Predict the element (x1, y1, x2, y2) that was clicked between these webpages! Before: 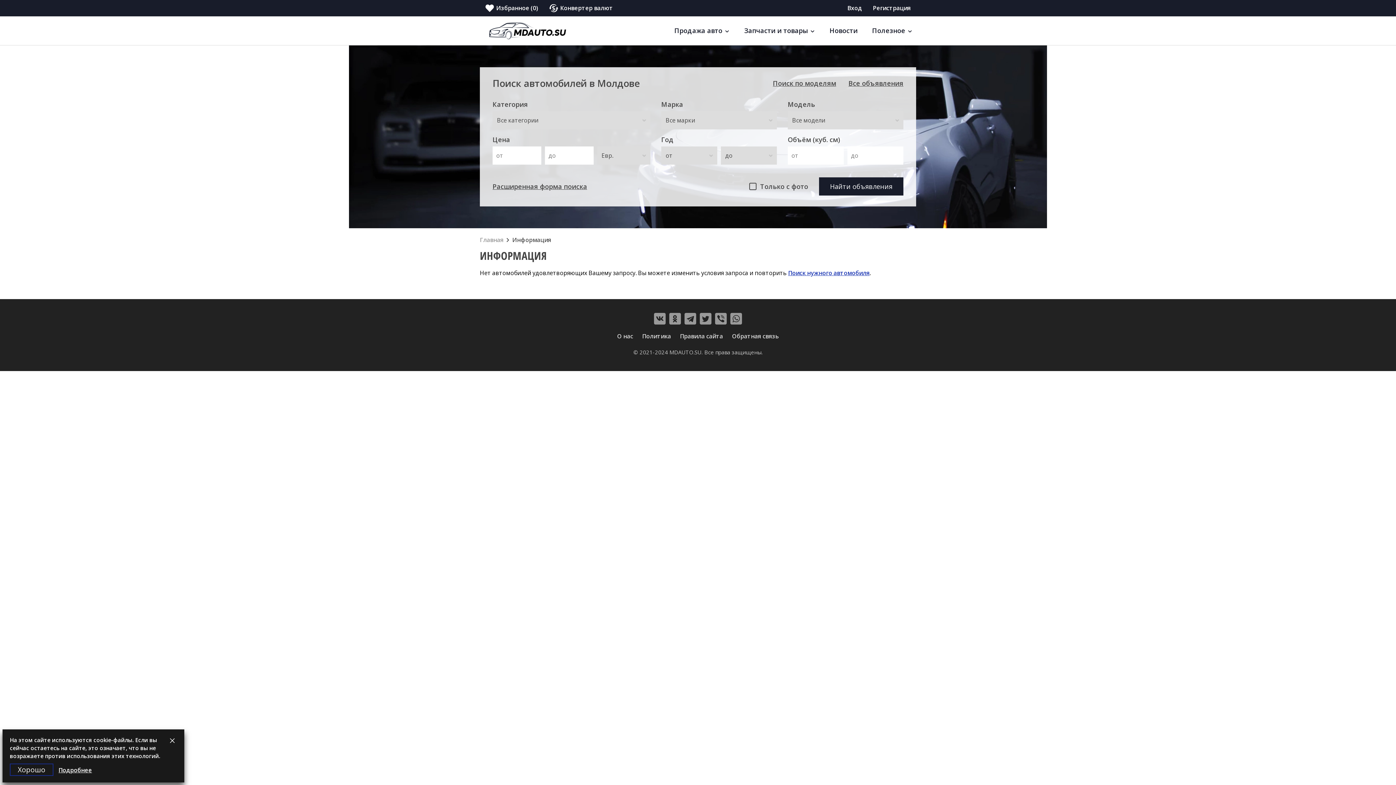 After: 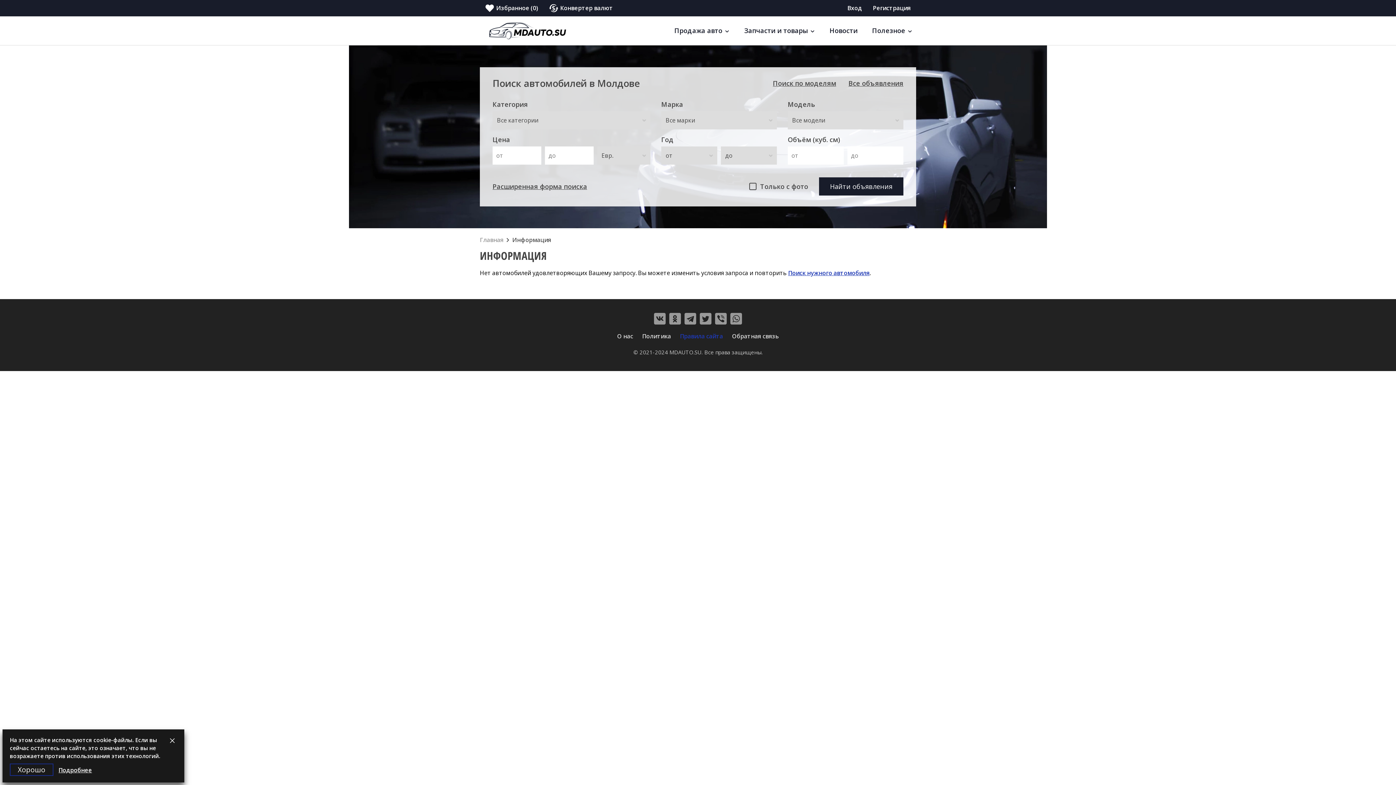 Action: bbox: (680, 332, 723, 340) label: Правила сайта